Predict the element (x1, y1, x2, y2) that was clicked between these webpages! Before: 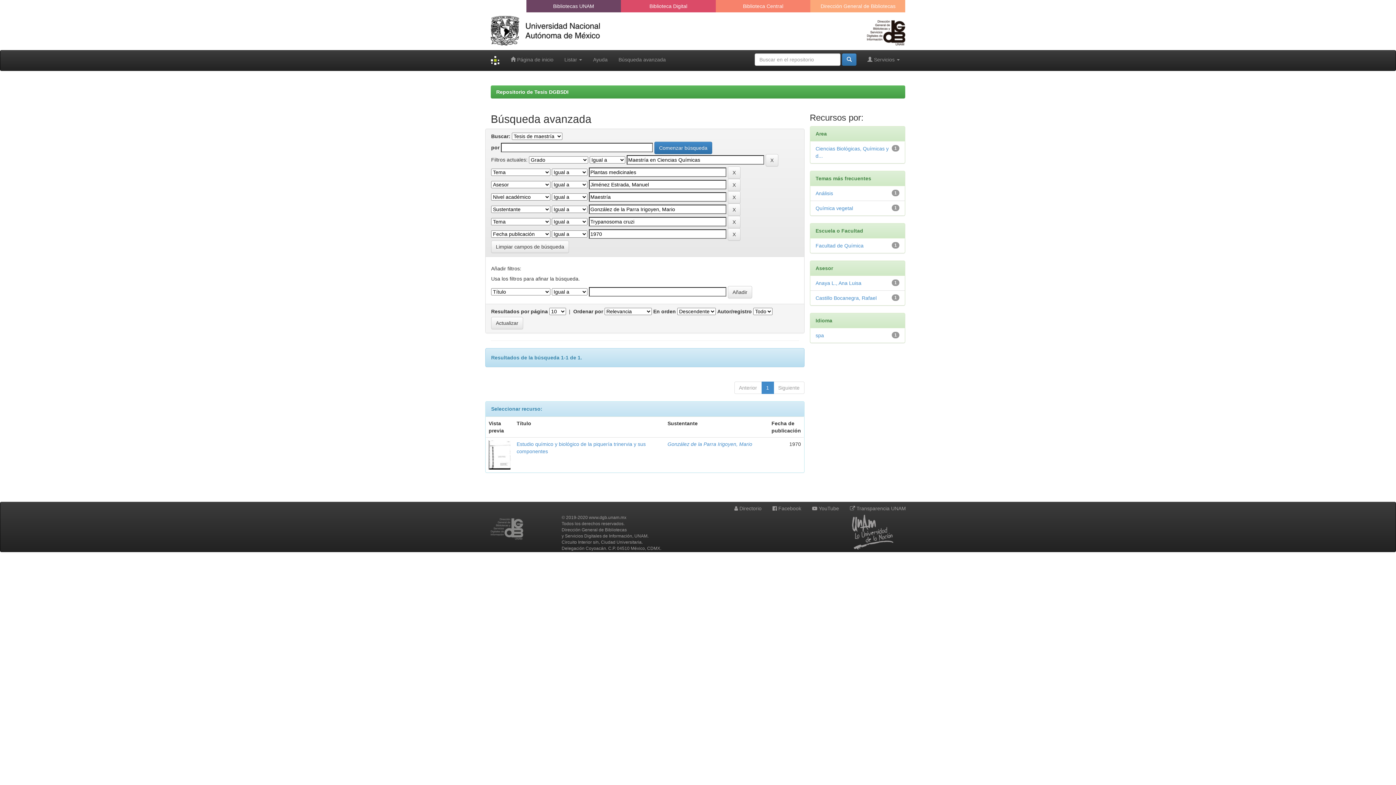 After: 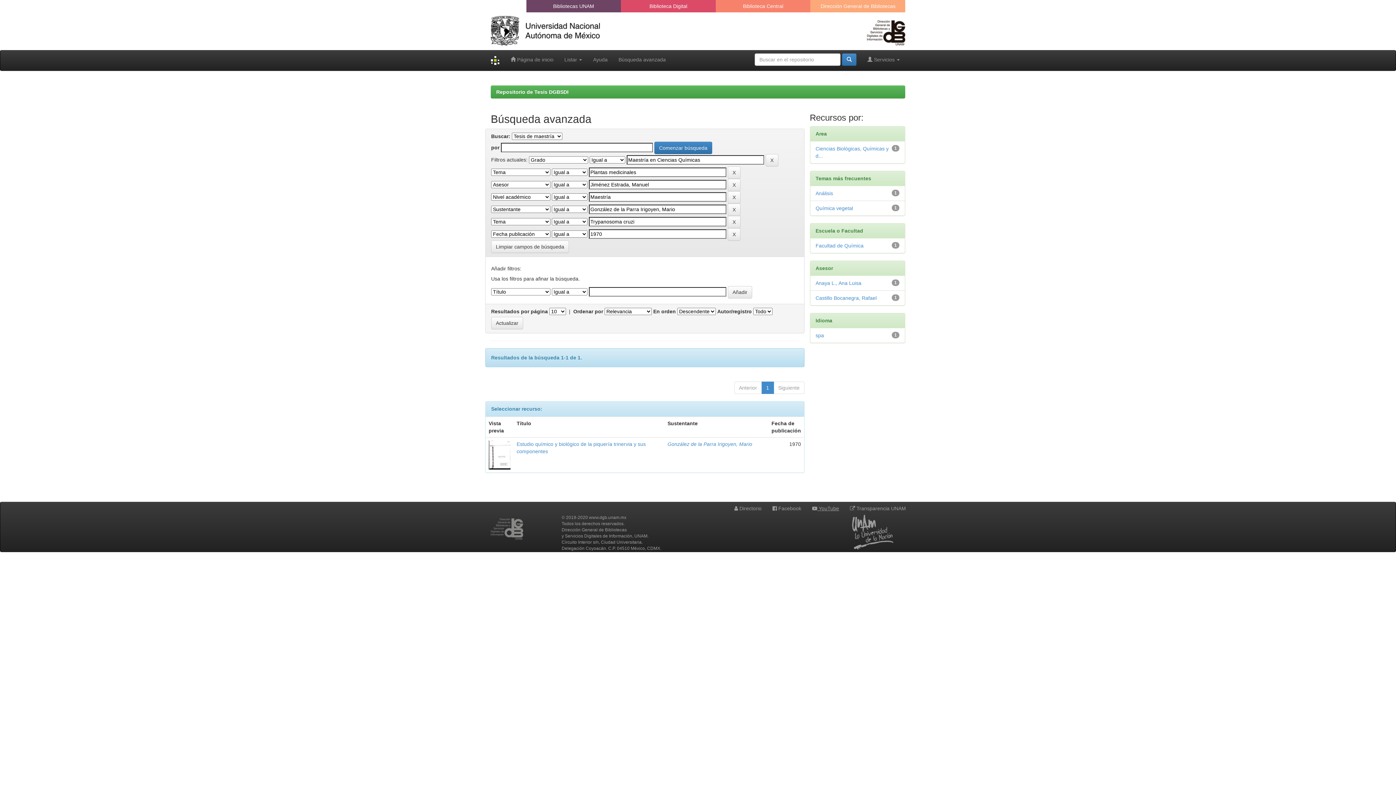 Action: label:  YouTube bbox: (807, 502, 844, 514)